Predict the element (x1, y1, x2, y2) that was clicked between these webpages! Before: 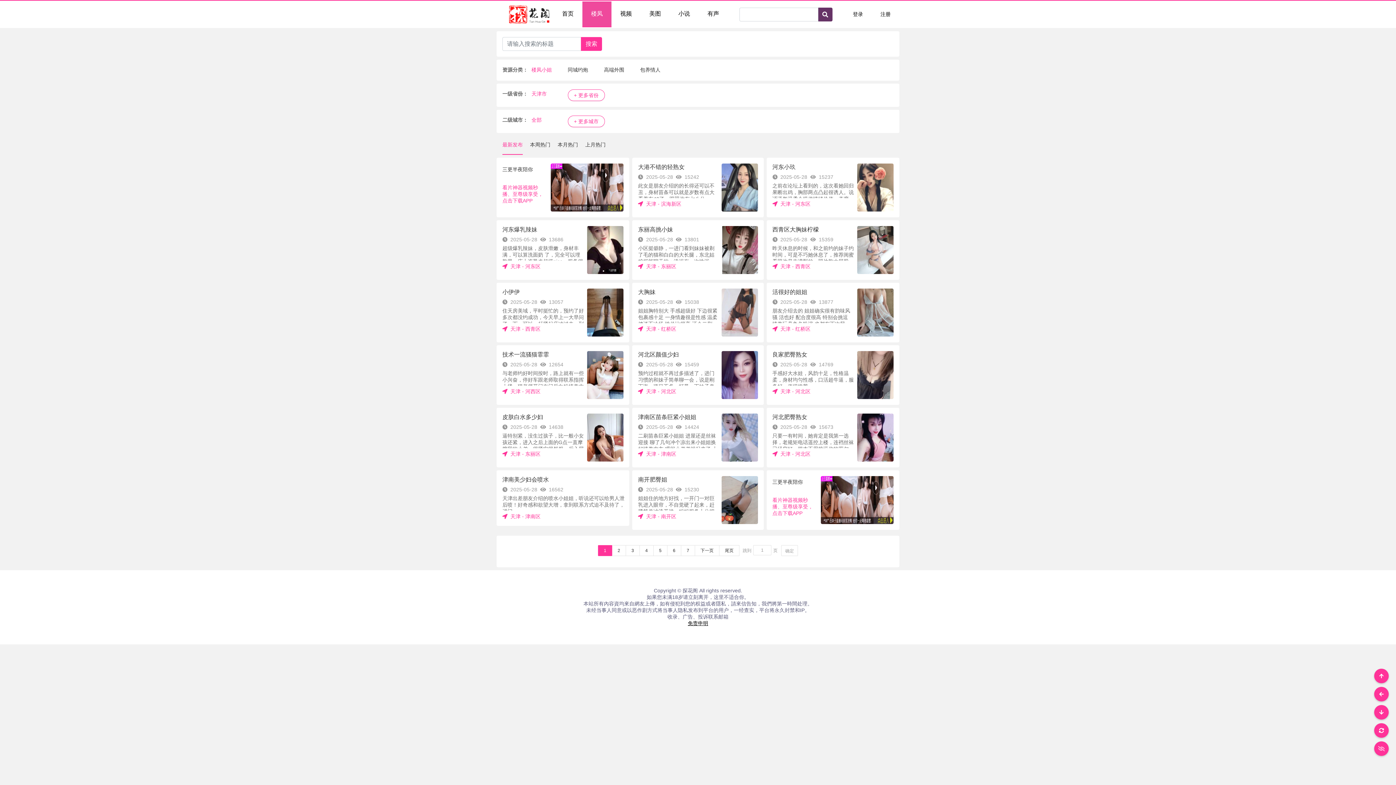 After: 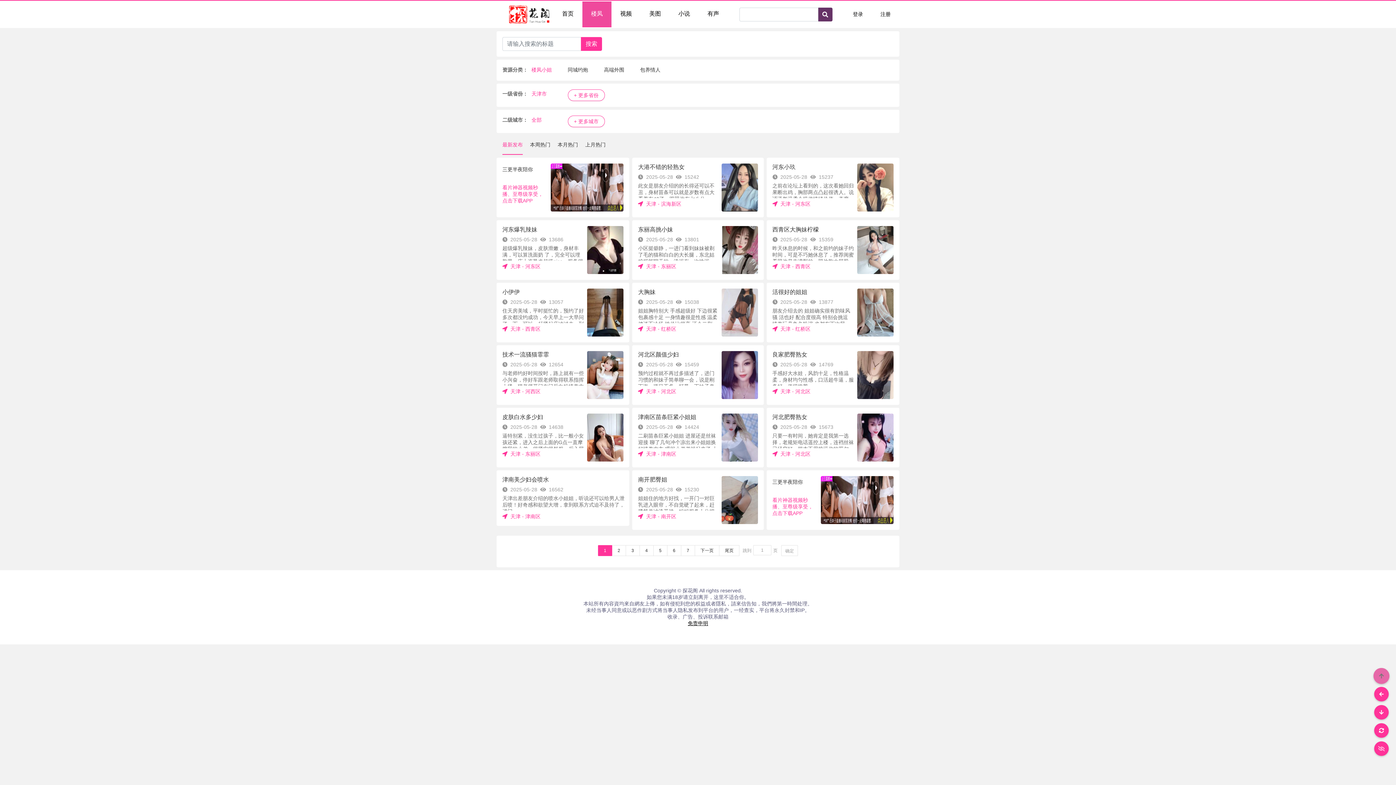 Action: bbox: (1374, 669, 1389, 683)